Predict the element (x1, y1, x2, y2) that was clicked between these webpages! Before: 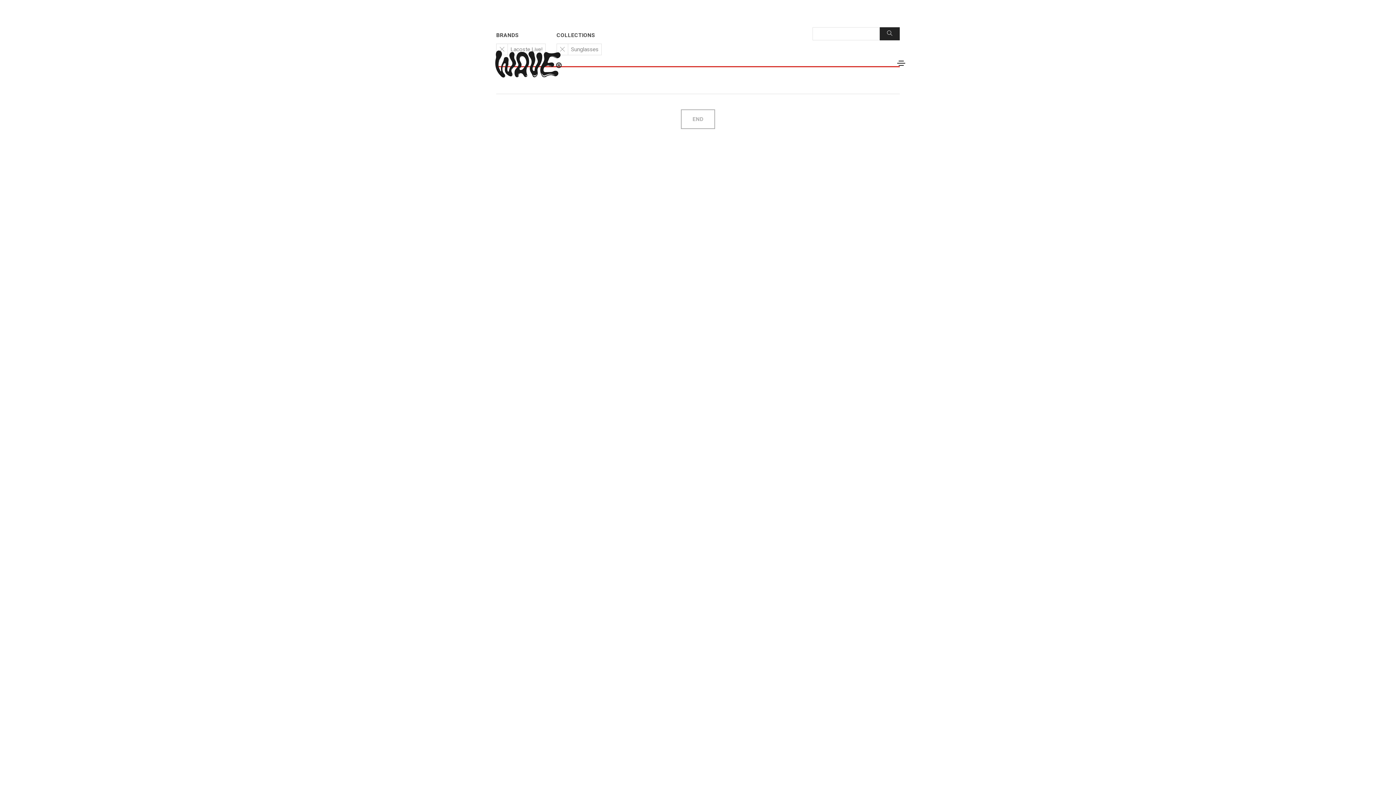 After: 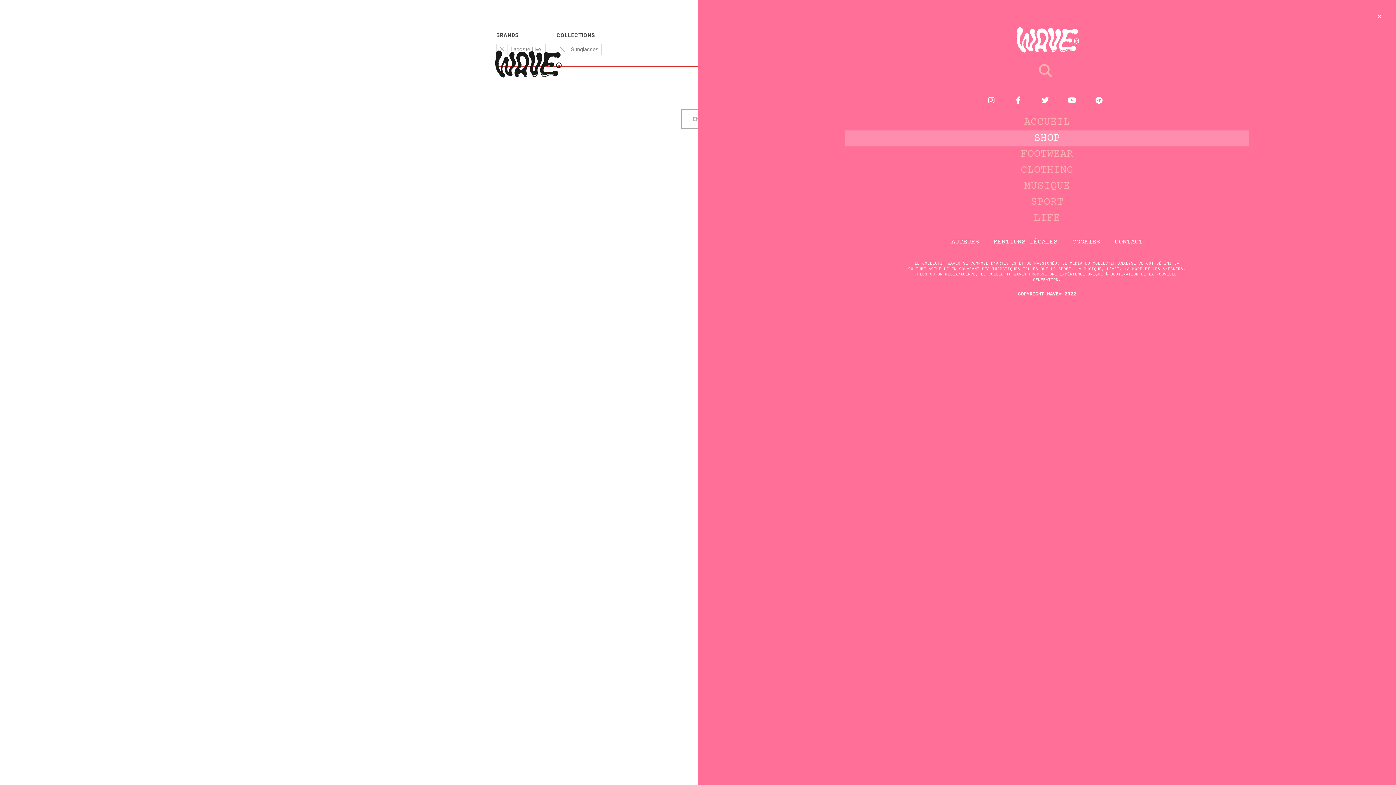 Action: bbox: (897, 59, 905, 66)